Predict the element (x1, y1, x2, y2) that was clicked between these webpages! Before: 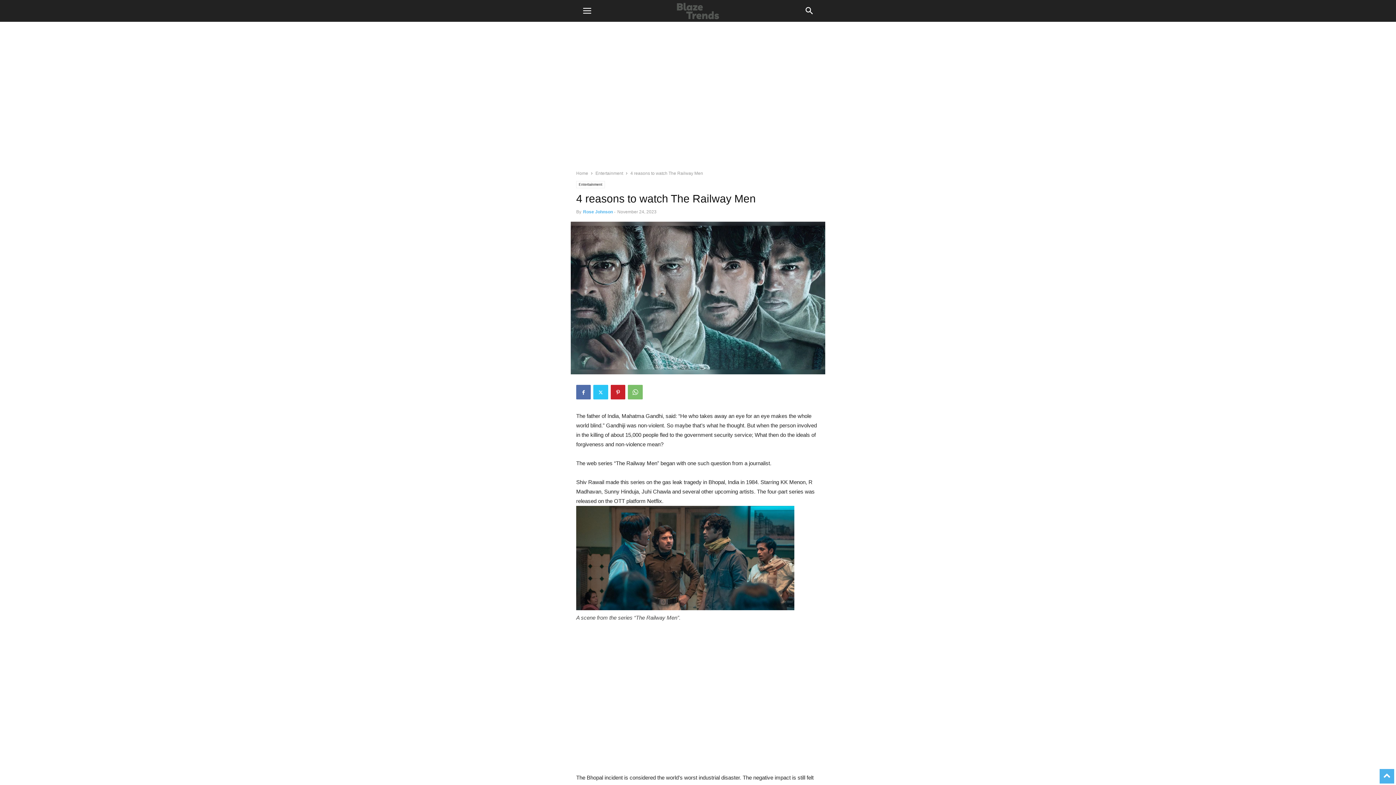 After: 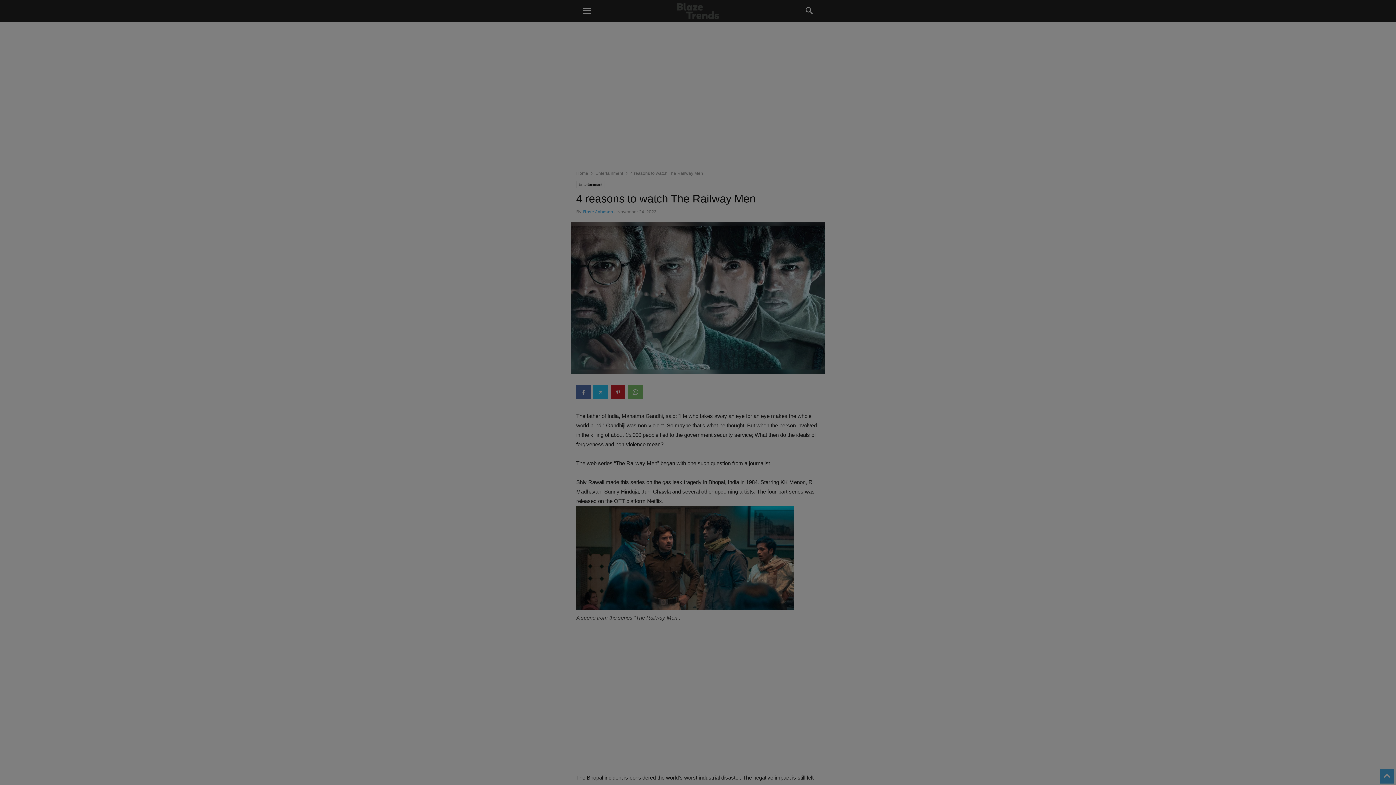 Action: label: search bbox: (798, 0, 821, 21)